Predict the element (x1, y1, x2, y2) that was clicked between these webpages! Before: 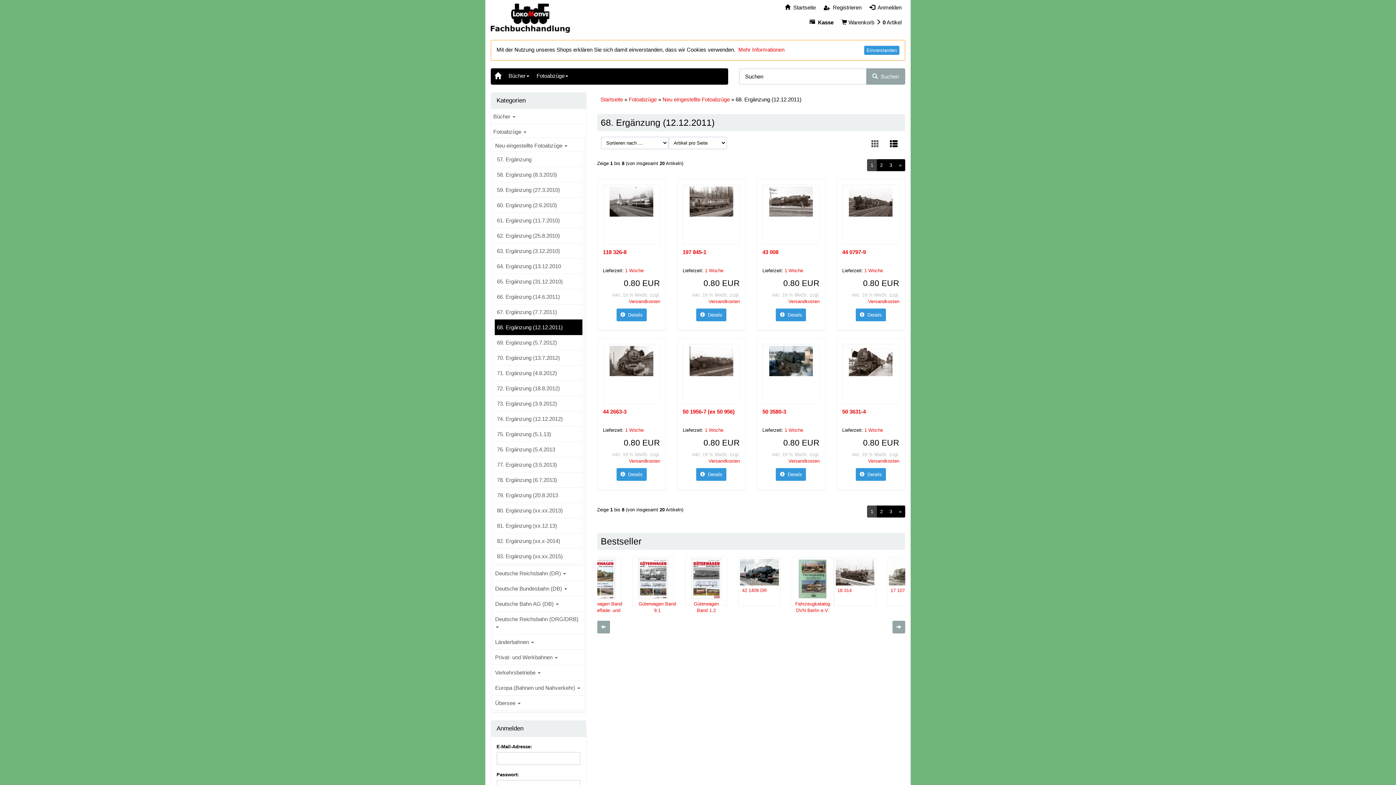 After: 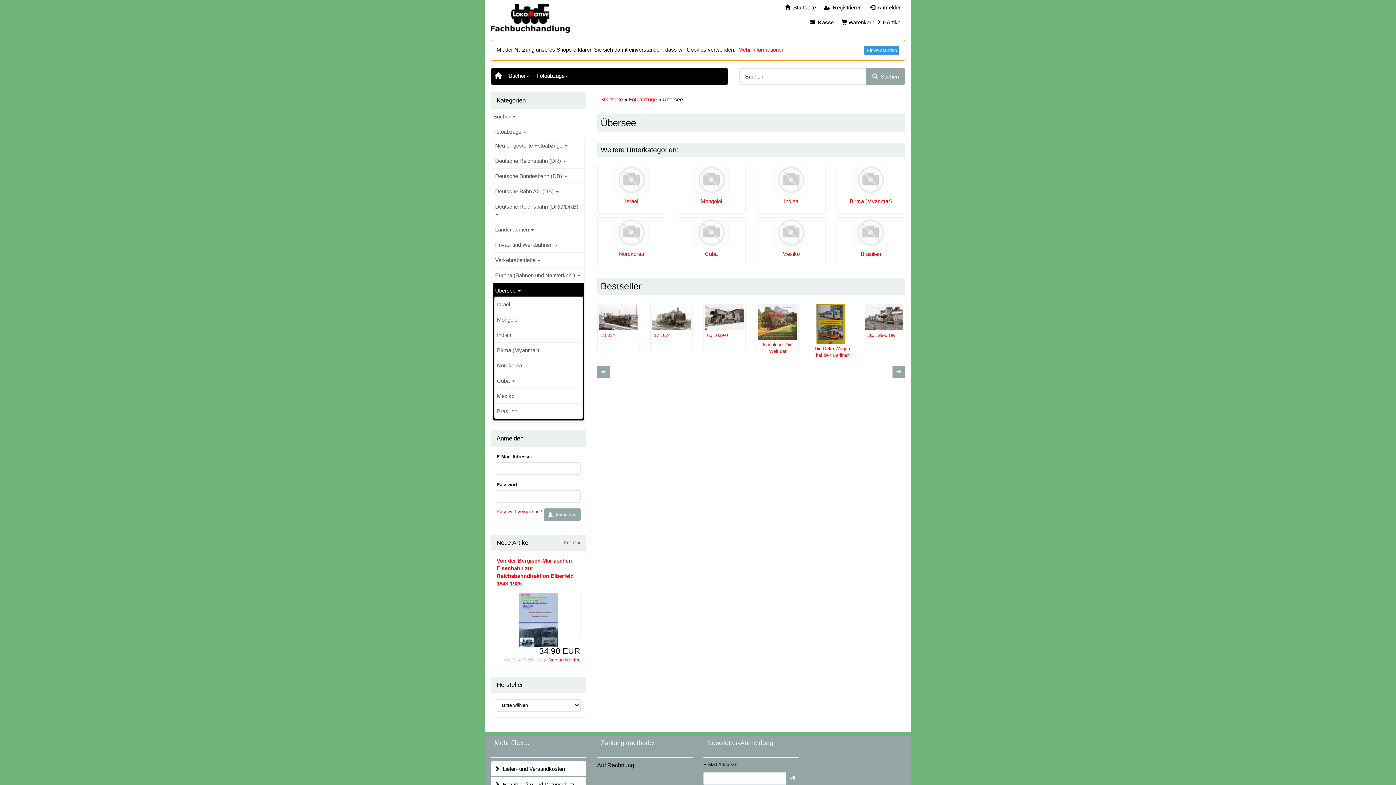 Action: bbox: (494, 697, 582, 709) label: Übersee 